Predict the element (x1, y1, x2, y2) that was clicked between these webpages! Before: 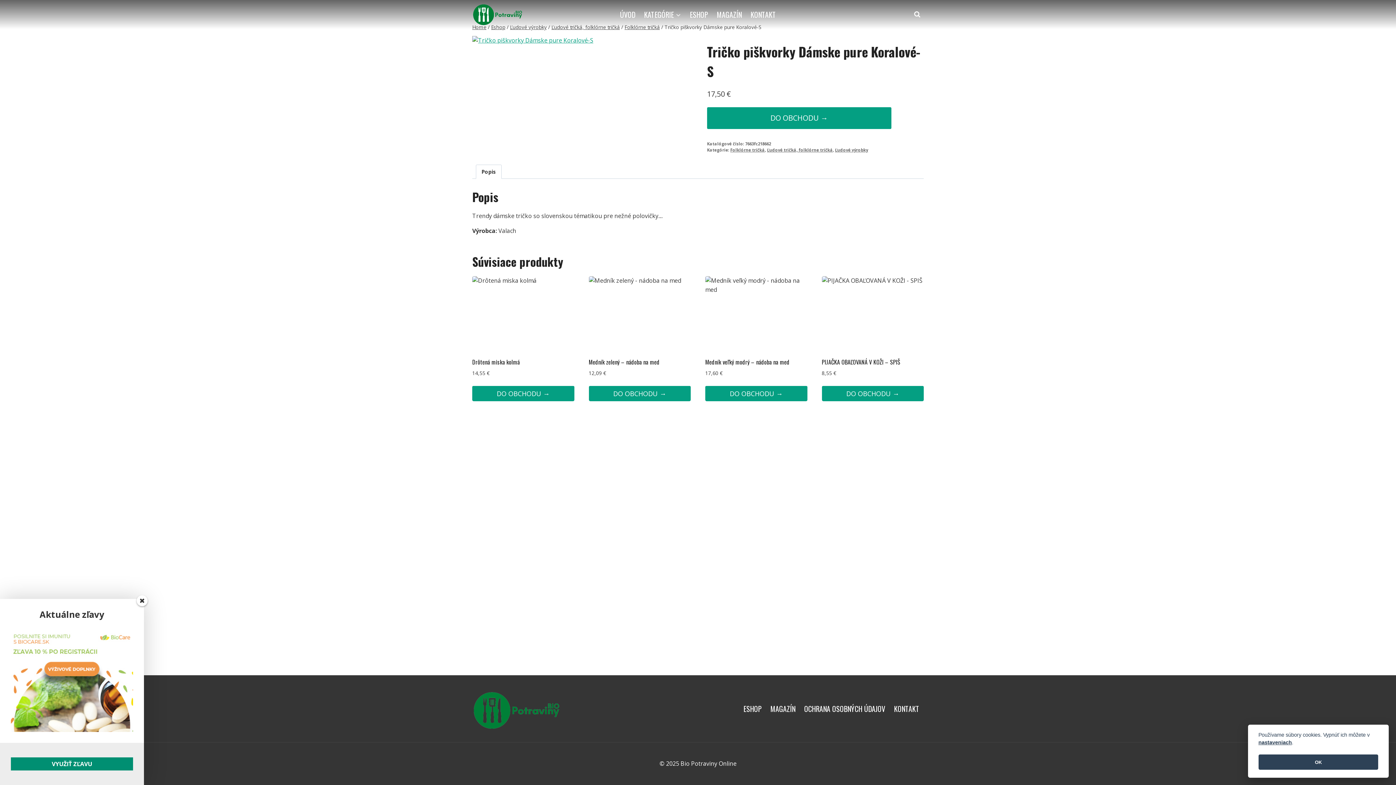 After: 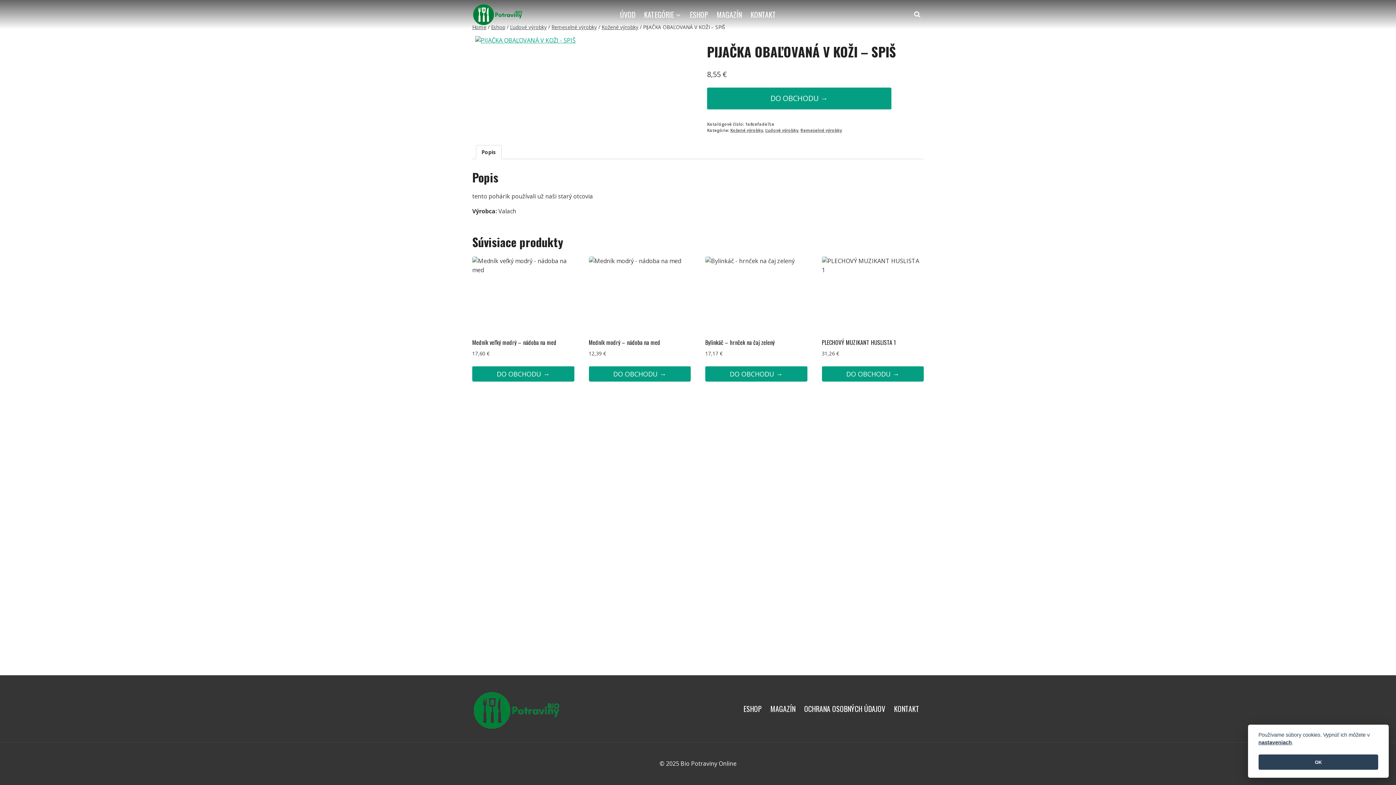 Action: bbox: (822, 276, 924, 349)